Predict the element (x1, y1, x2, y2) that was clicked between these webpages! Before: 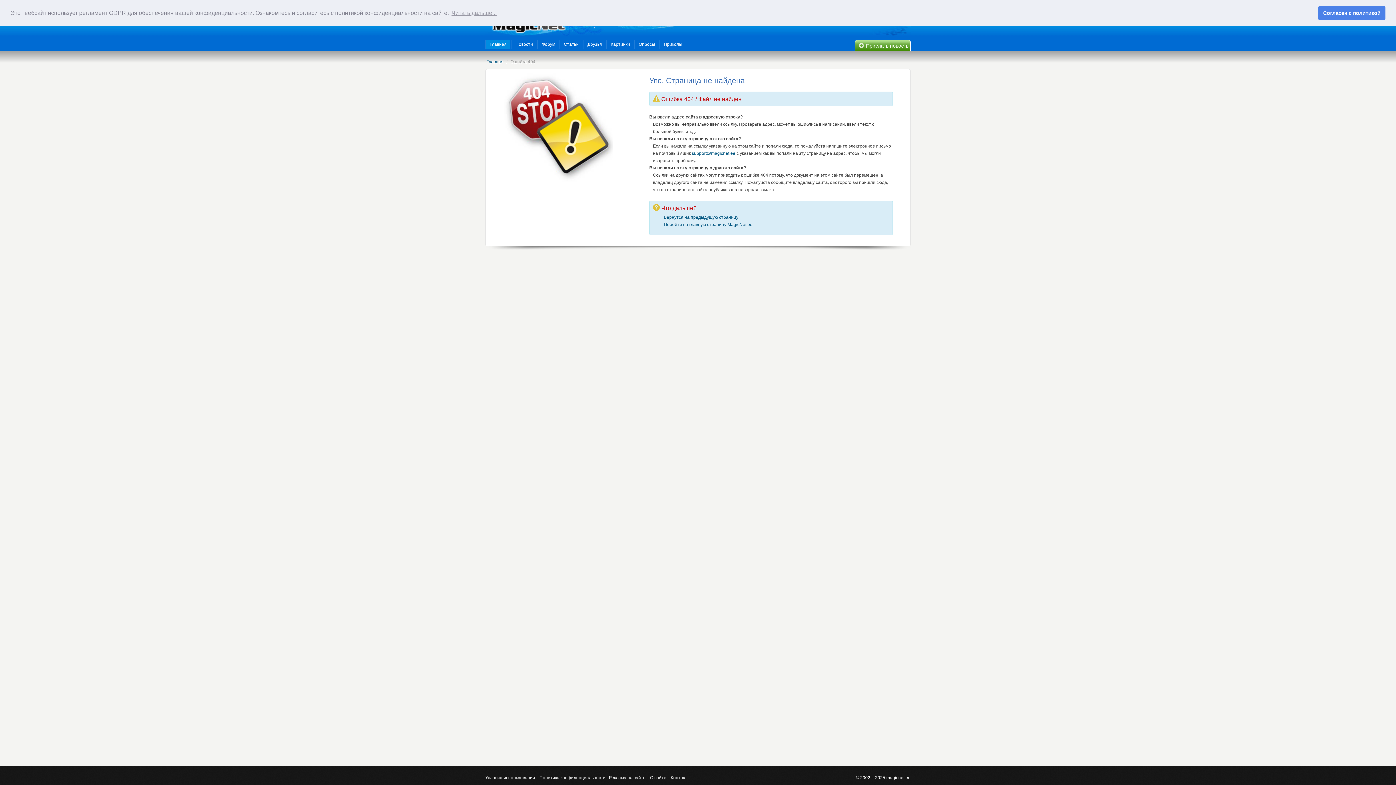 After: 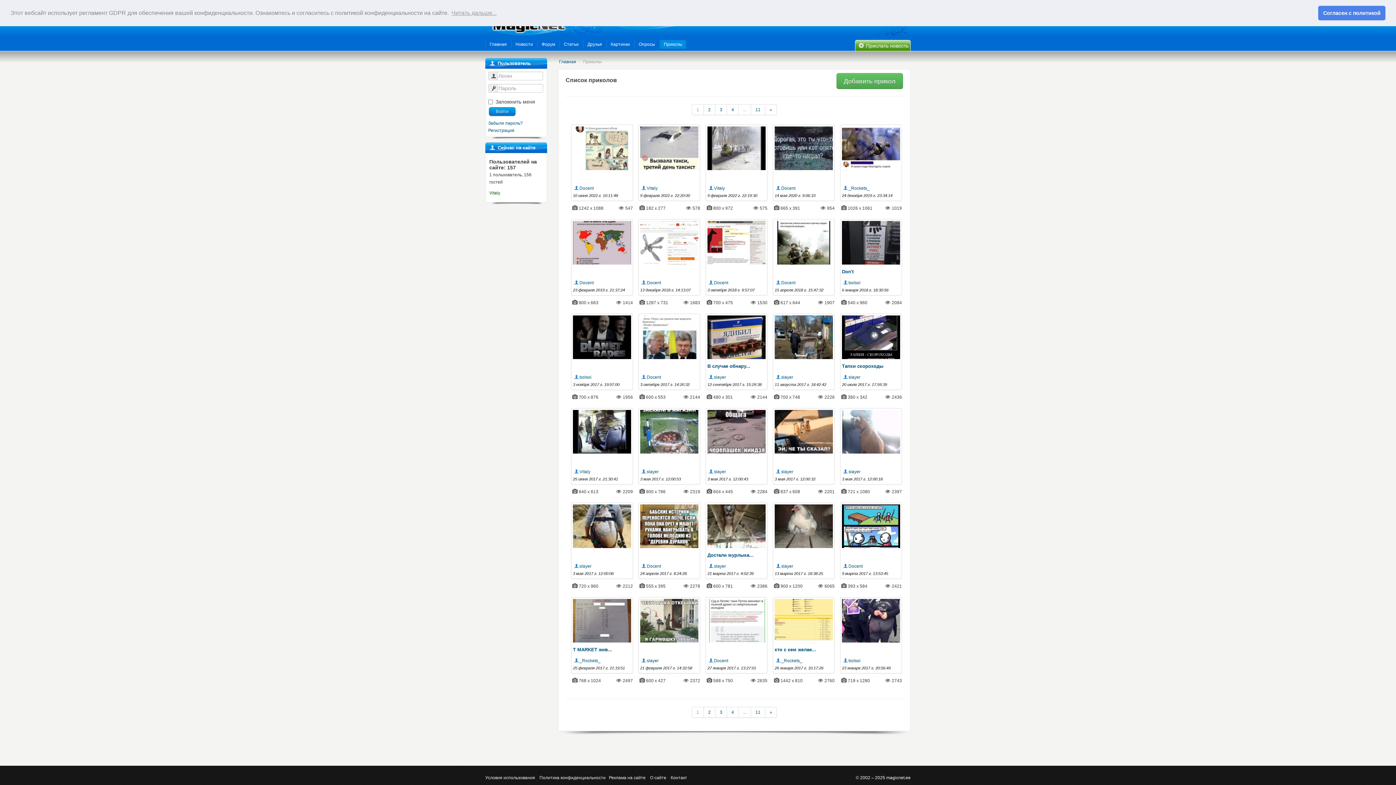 Action: bbox: (660, 40, 686, 48) label: Приколы